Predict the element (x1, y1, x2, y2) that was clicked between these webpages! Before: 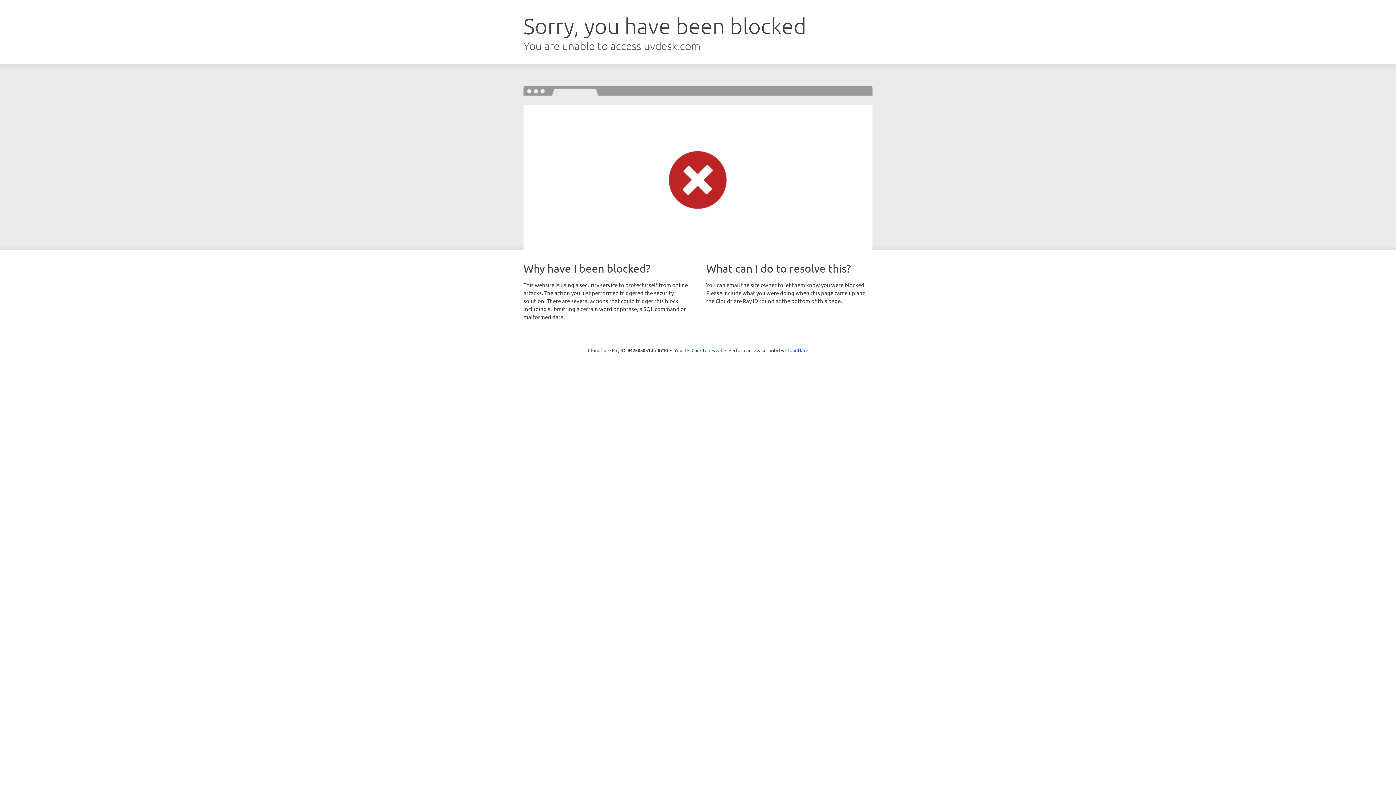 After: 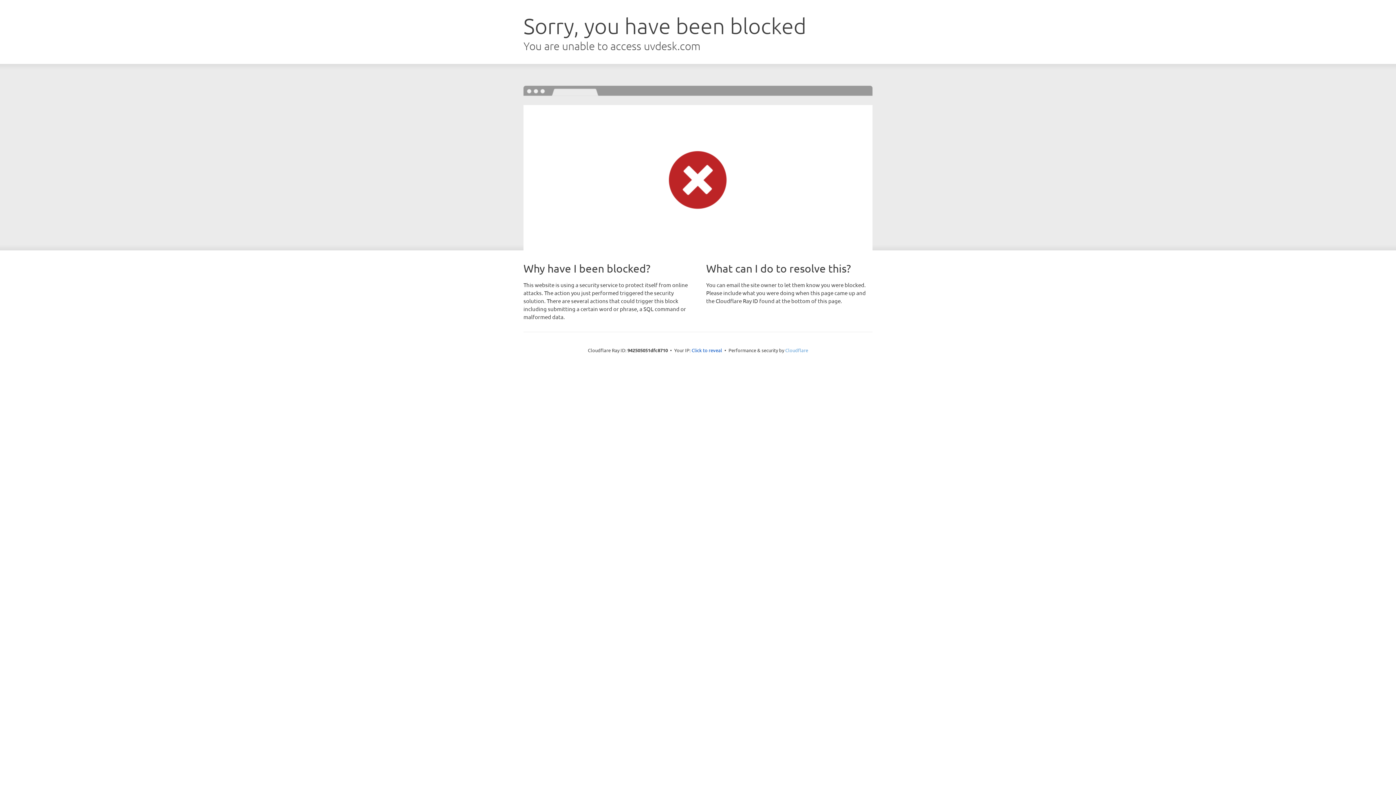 Action: bbox: (785, 347, 808, 353) label: Cloudflare